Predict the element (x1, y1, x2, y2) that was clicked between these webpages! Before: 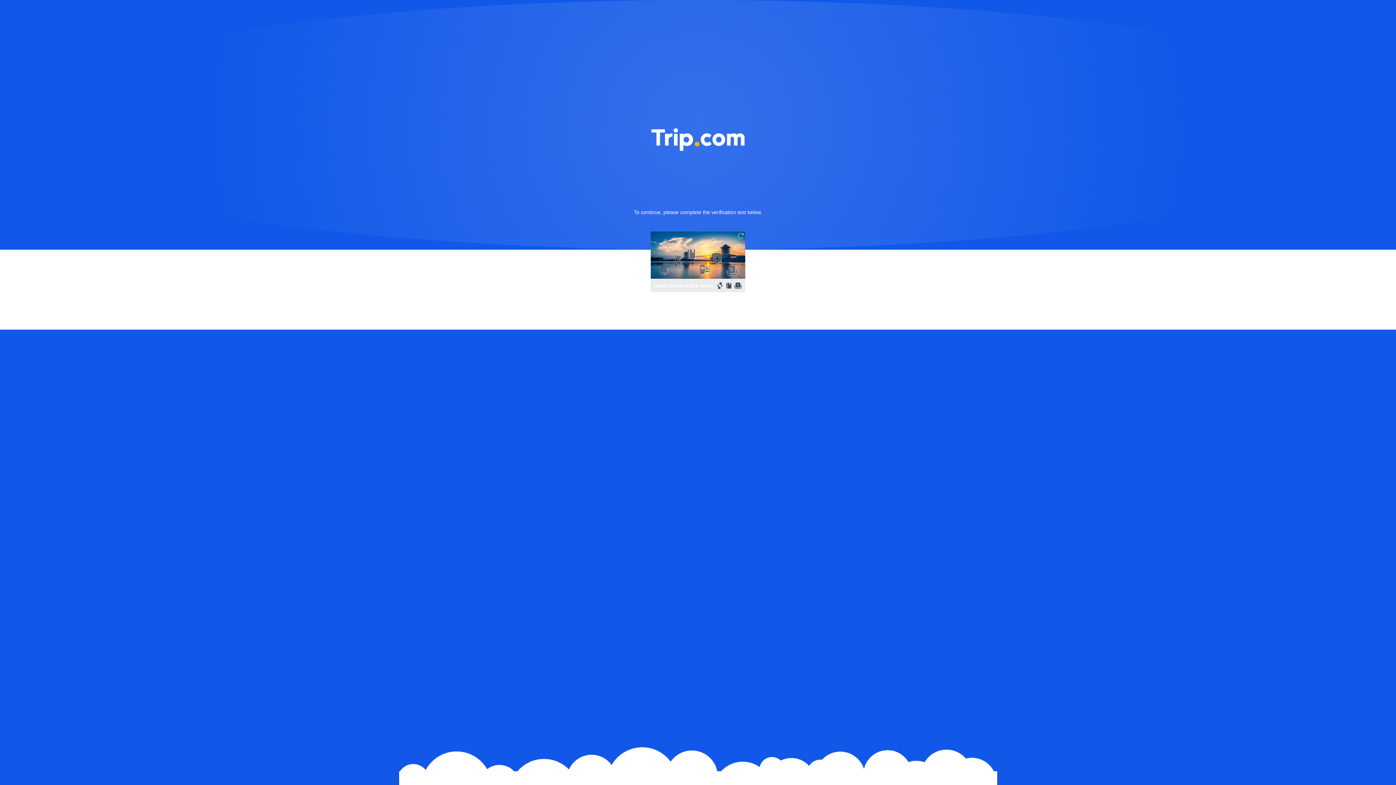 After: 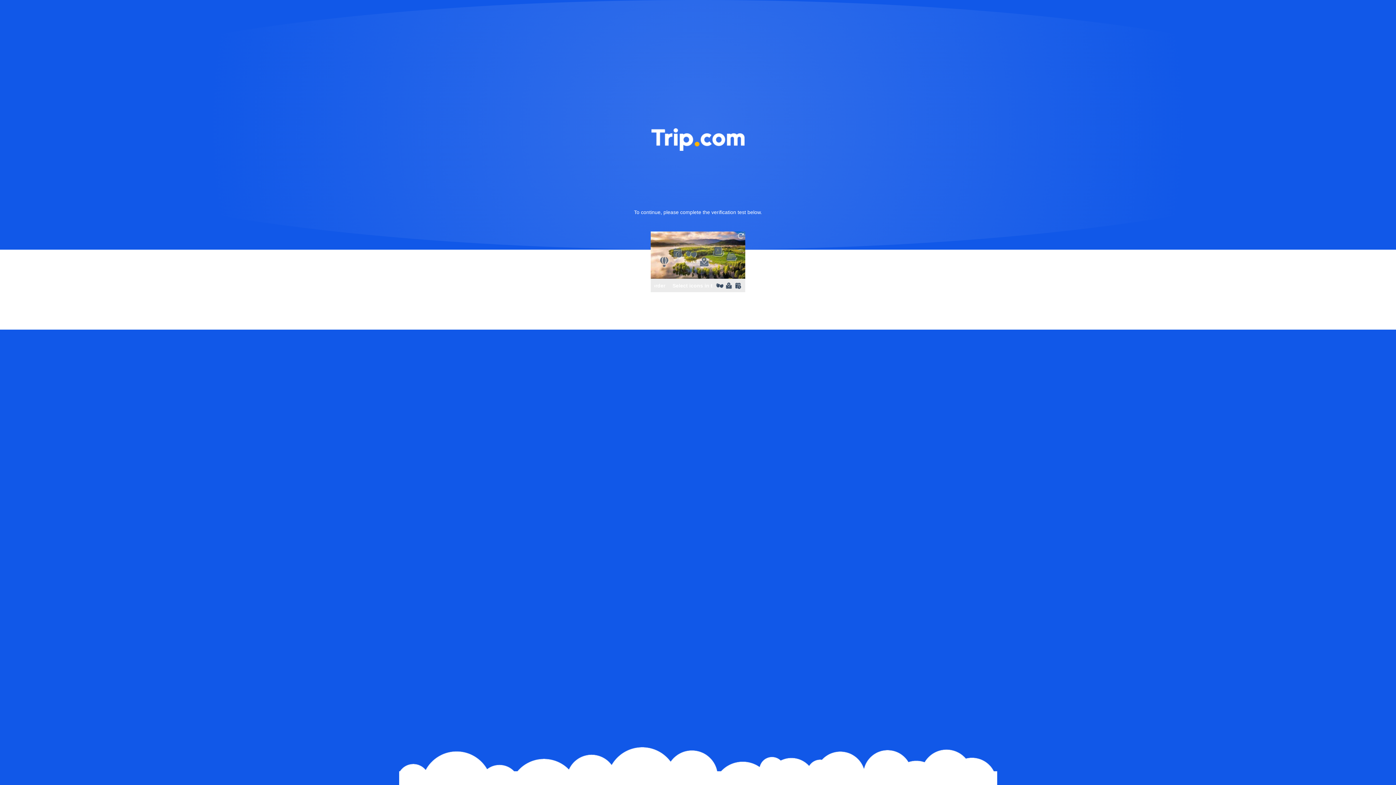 Action: bbox: (736, 231, 745, 240)